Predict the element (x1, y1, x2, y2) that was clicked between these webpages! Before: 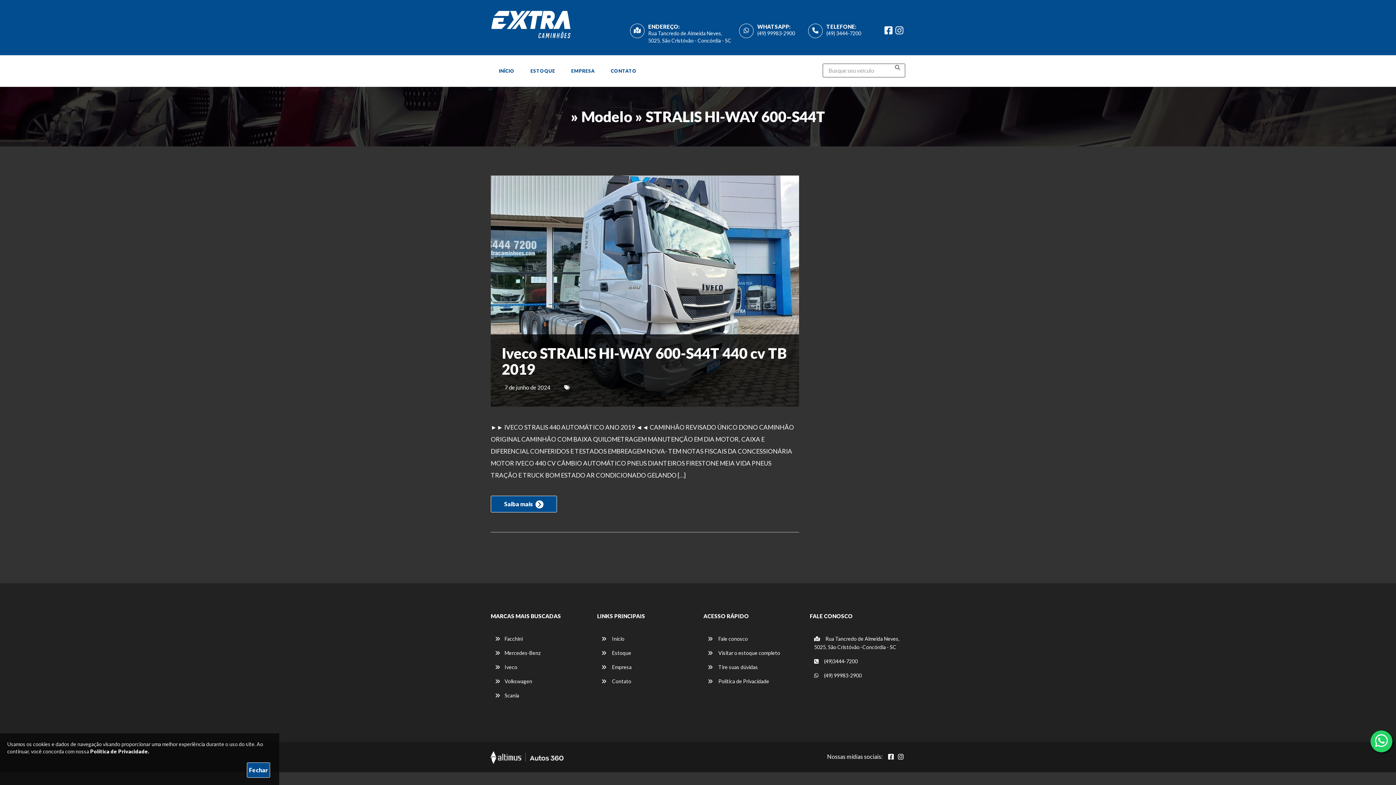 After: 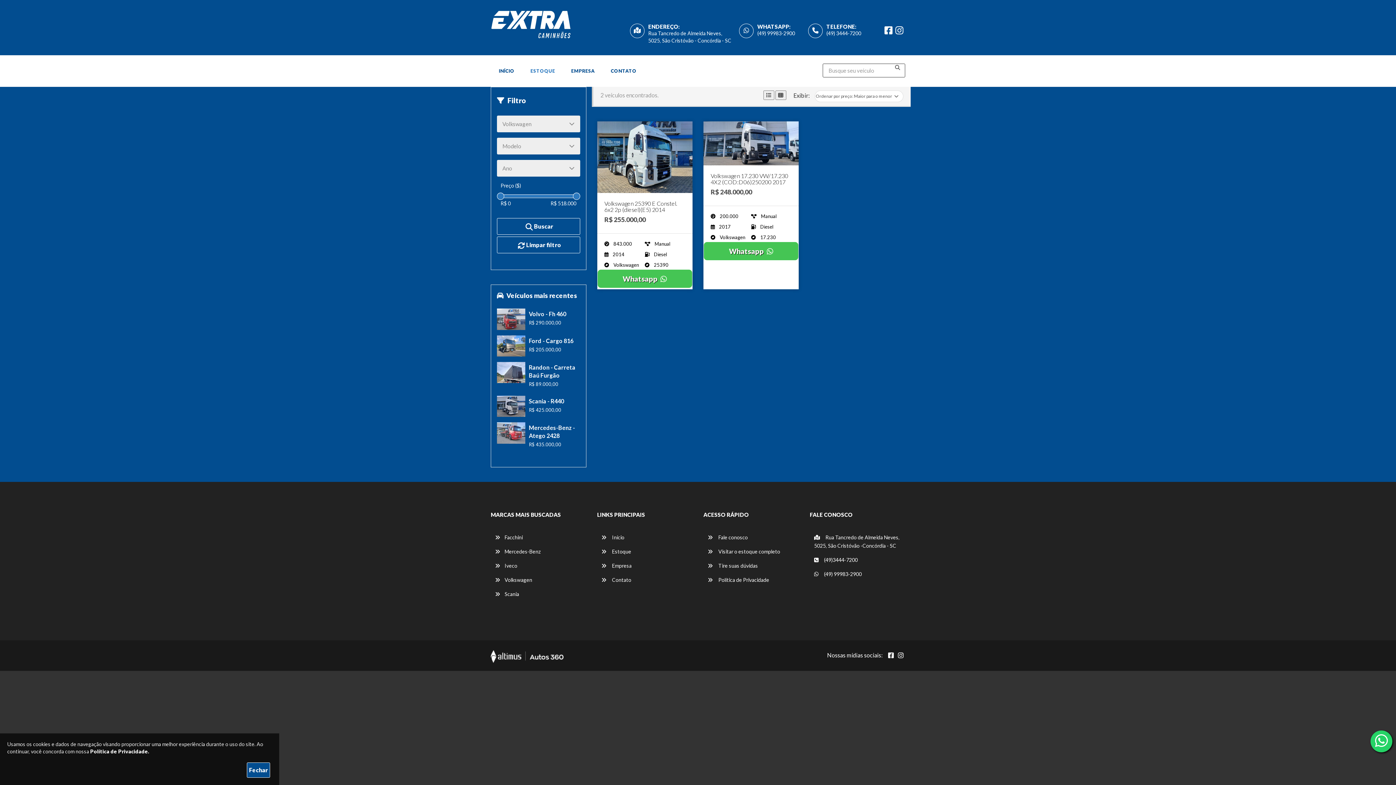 Action: bbox: (495, 678, 532, 684) label: Volkswagen